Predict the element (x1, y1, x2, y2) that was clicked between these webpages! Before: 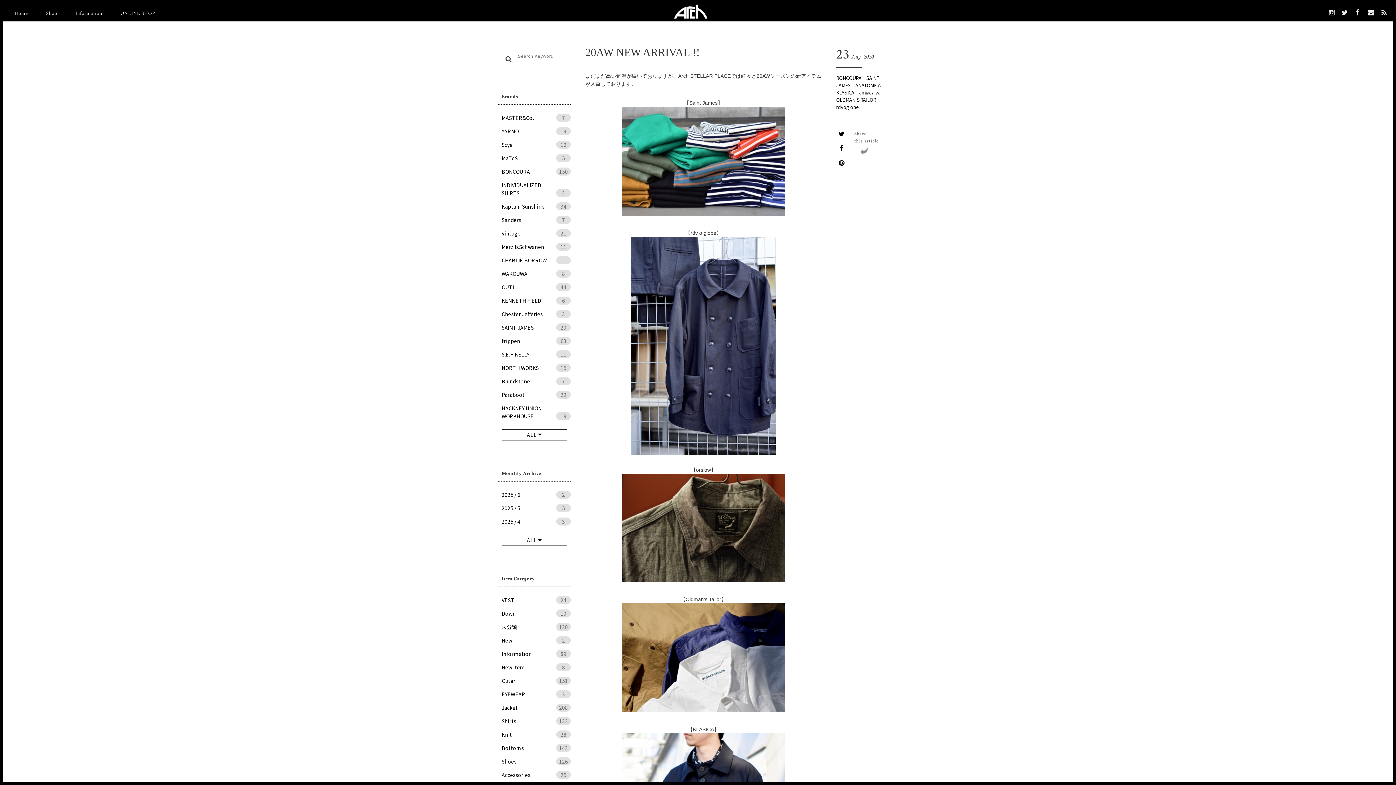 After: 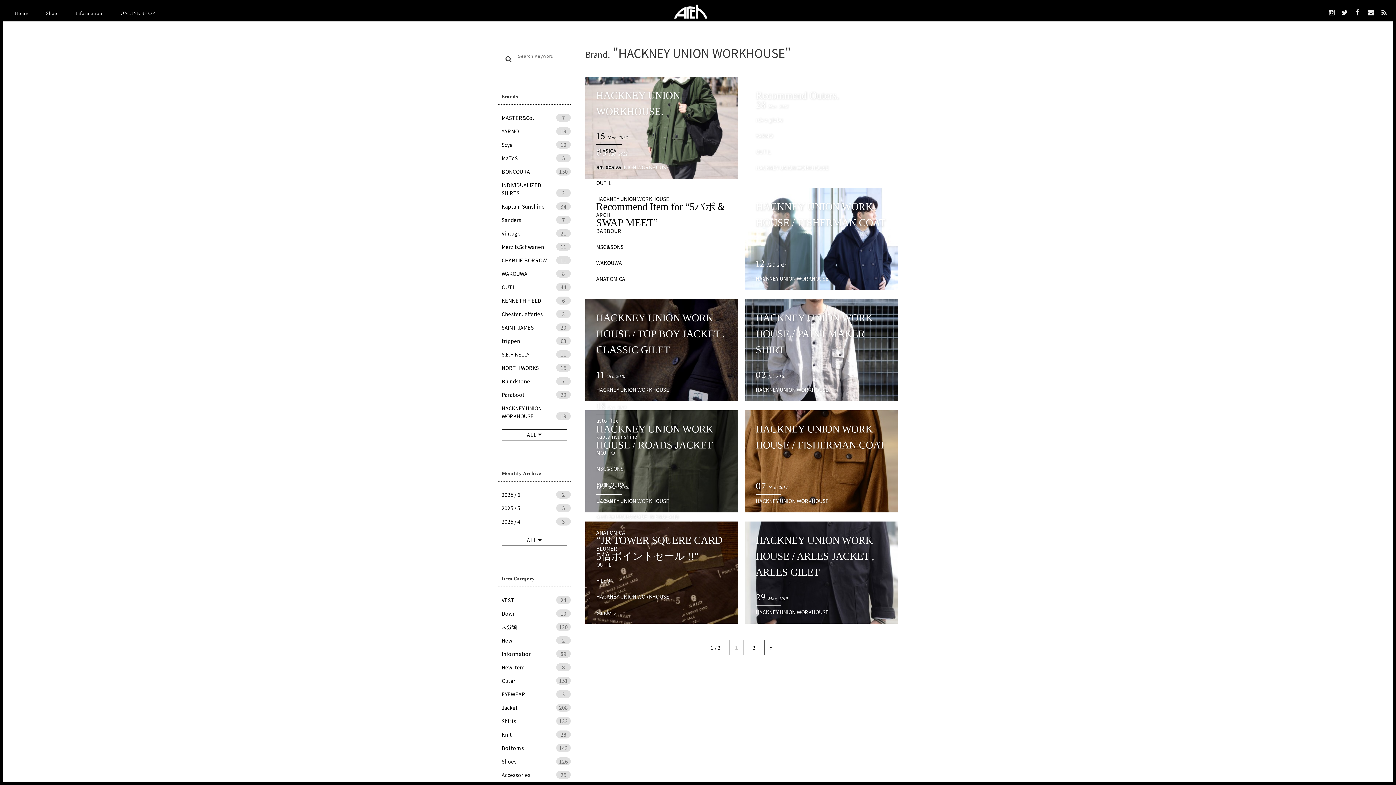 Action: bbox: (498, 402, 570, 422) label: HACKNEY UNION WORKHOUSE
19